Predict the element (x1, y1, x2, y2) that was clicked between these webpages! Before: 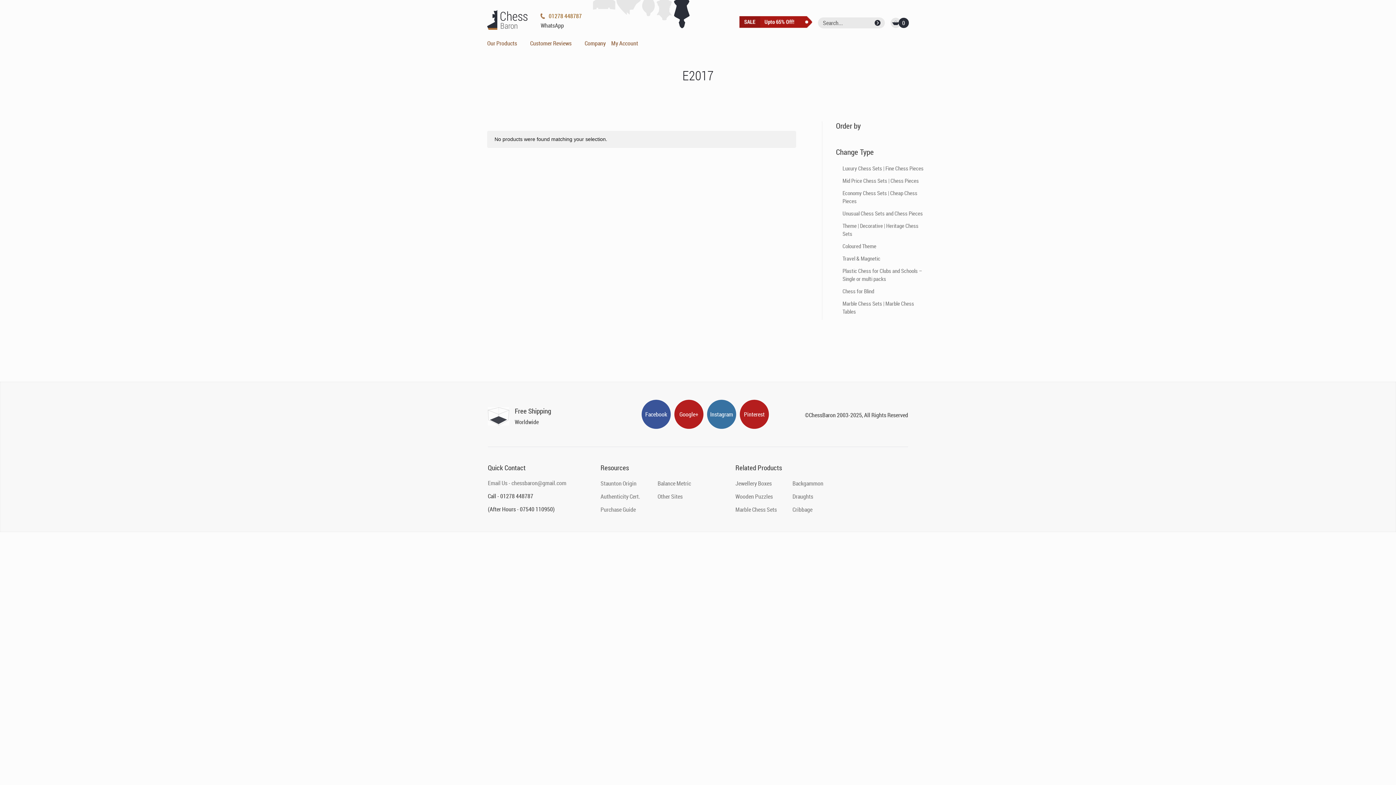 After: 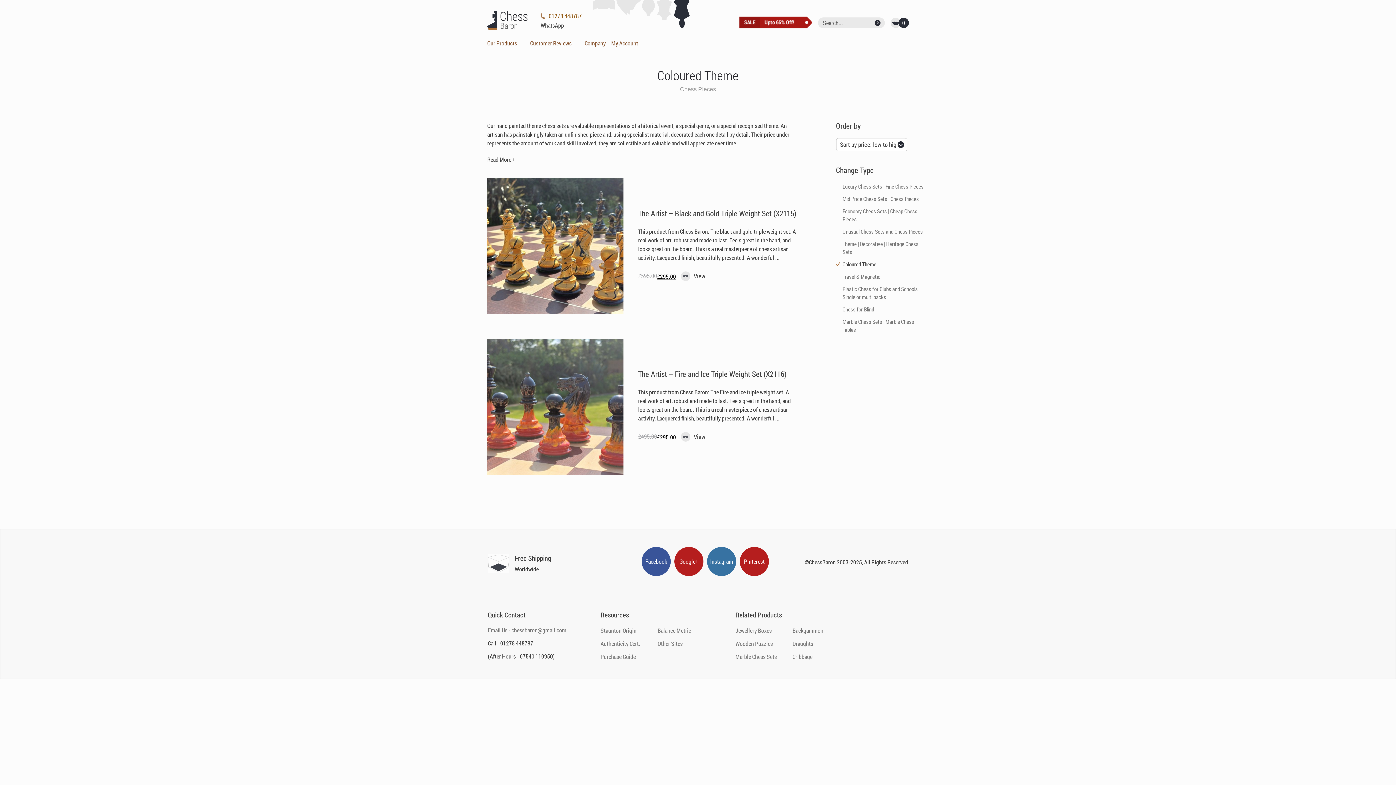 Action: bbox: (842, 242, 876, 249) label: Coloured Theme